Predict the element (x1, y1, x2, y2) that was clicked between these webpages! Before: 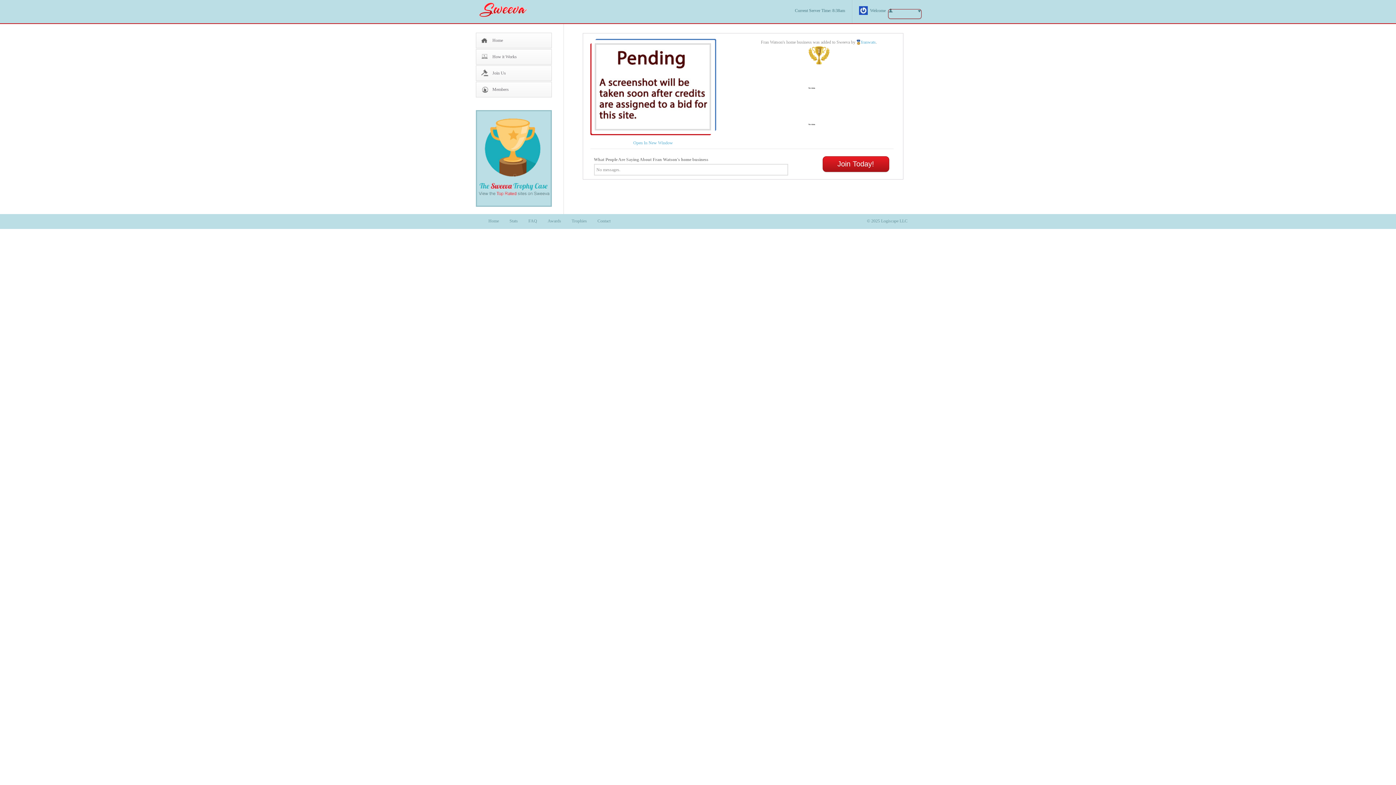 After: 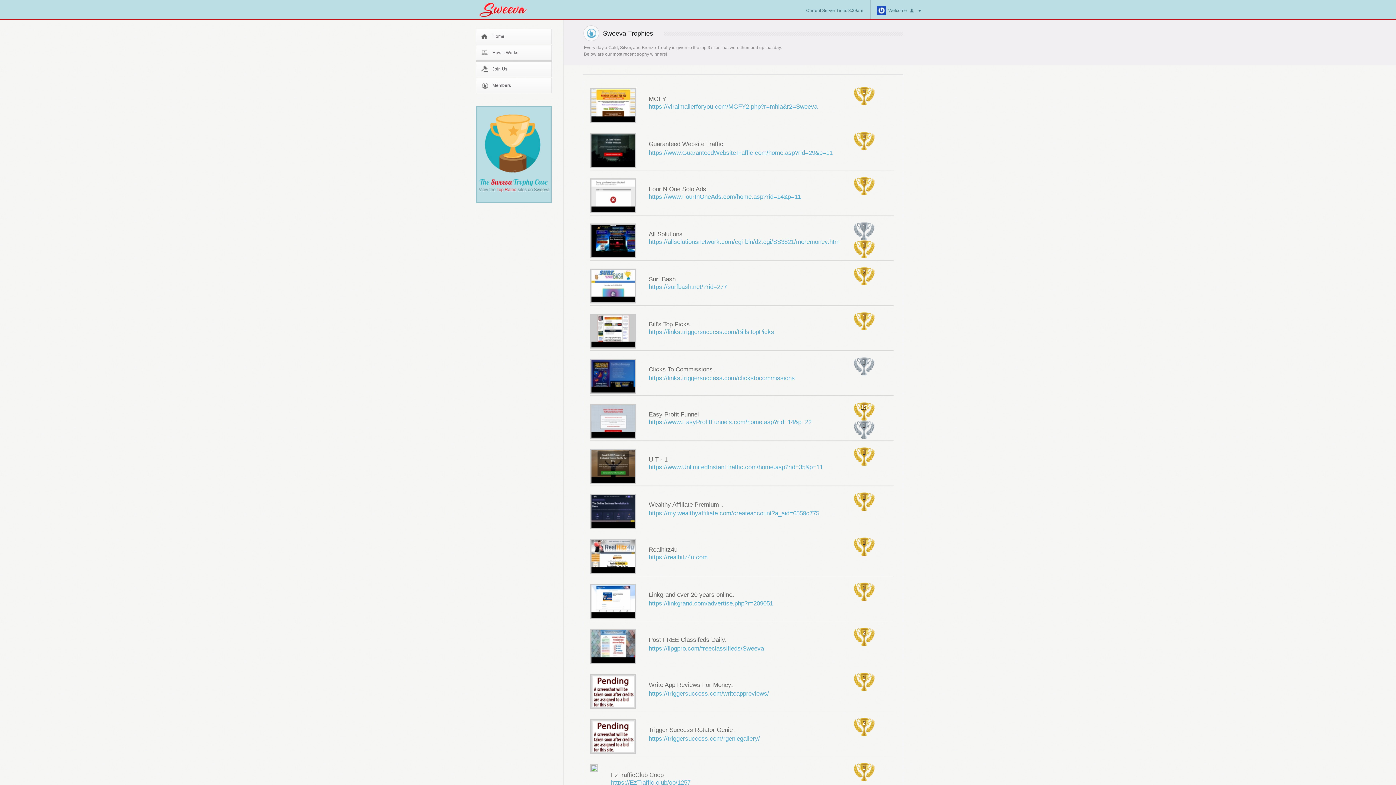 Action: bbox: (571, 218, 587, 223) label: Trophies